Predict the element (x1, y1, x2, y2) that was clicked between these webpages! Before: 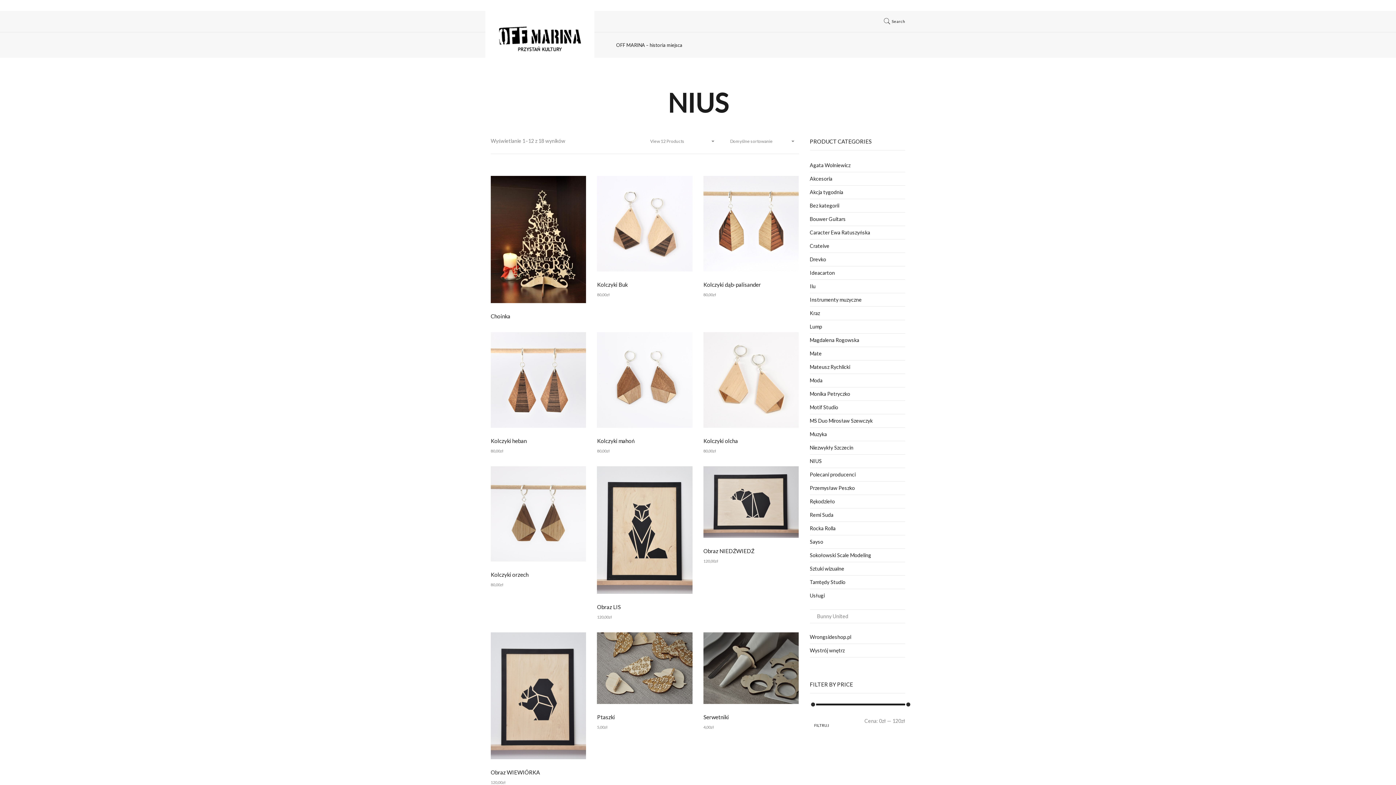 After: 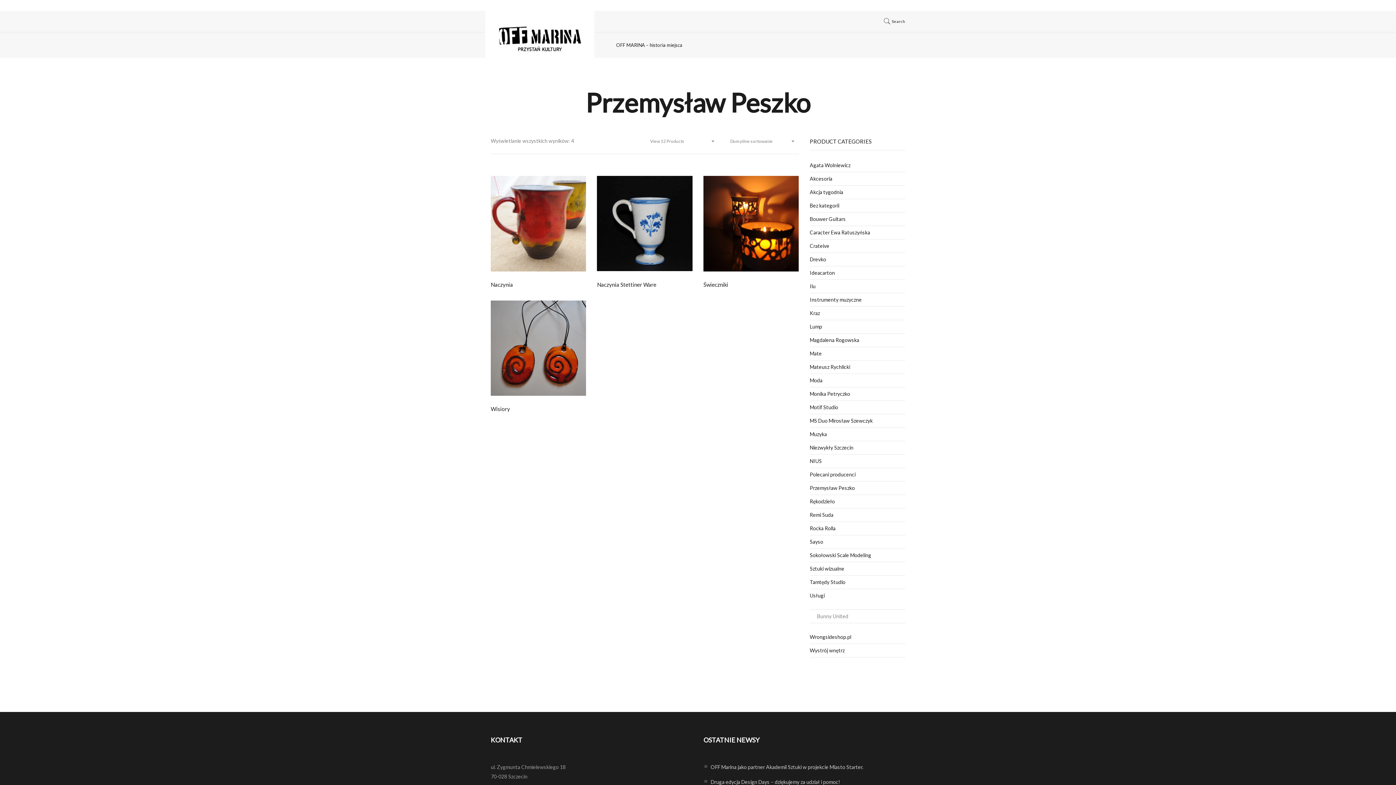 Action: label: Przemysław Peszko bbox: (810, 485, 855, 491)